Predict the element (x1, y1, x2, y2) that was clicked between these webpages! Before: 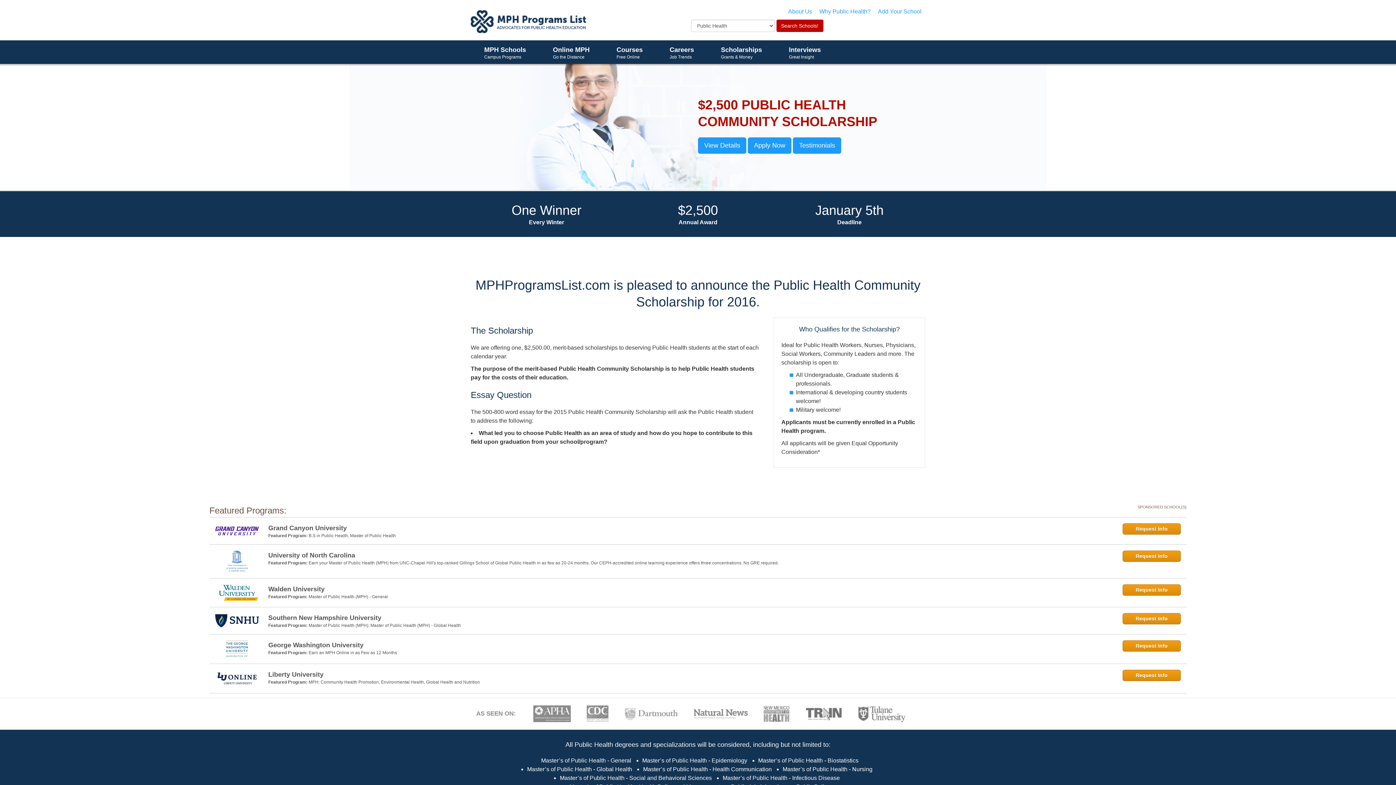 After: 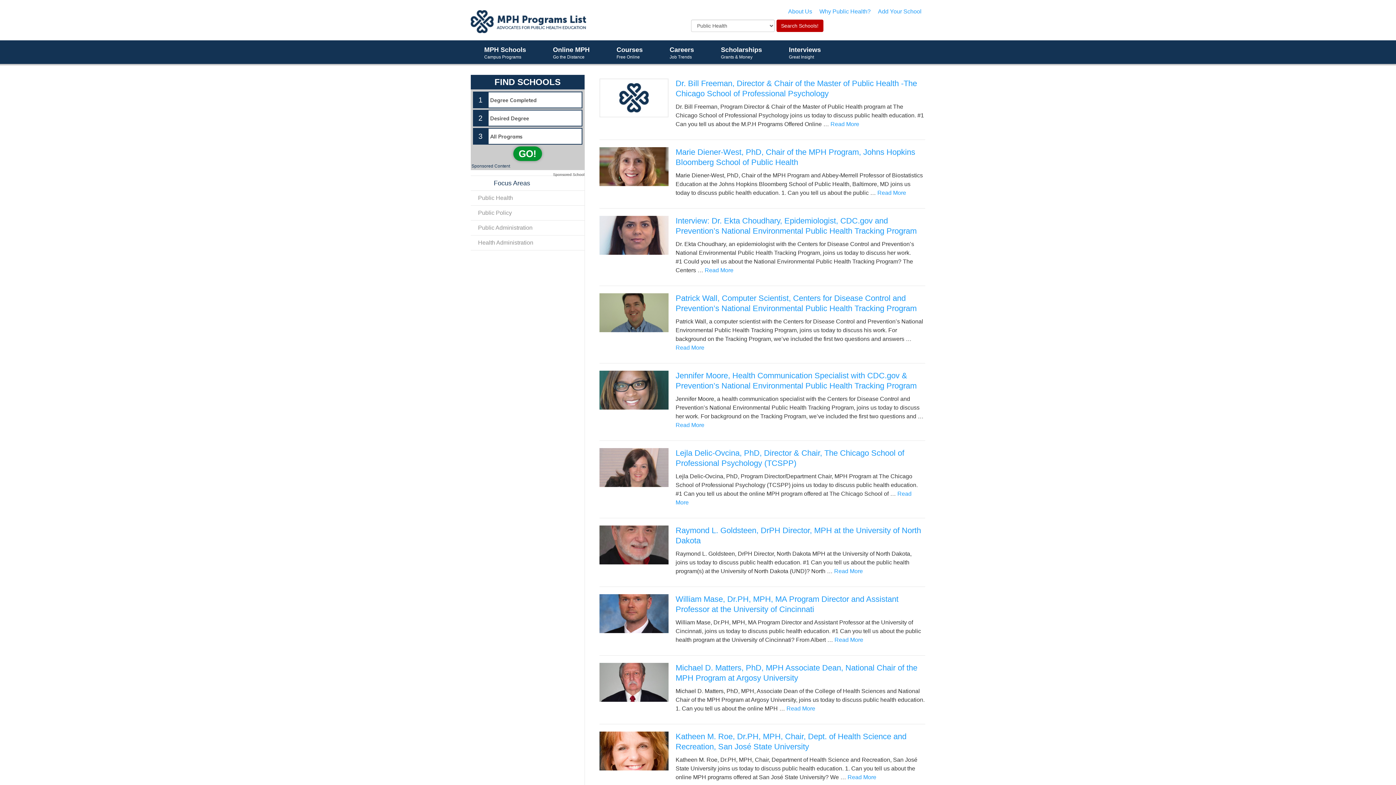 Action: label: Interviews
Great Insight bbox: (775, 40, 834, 64)